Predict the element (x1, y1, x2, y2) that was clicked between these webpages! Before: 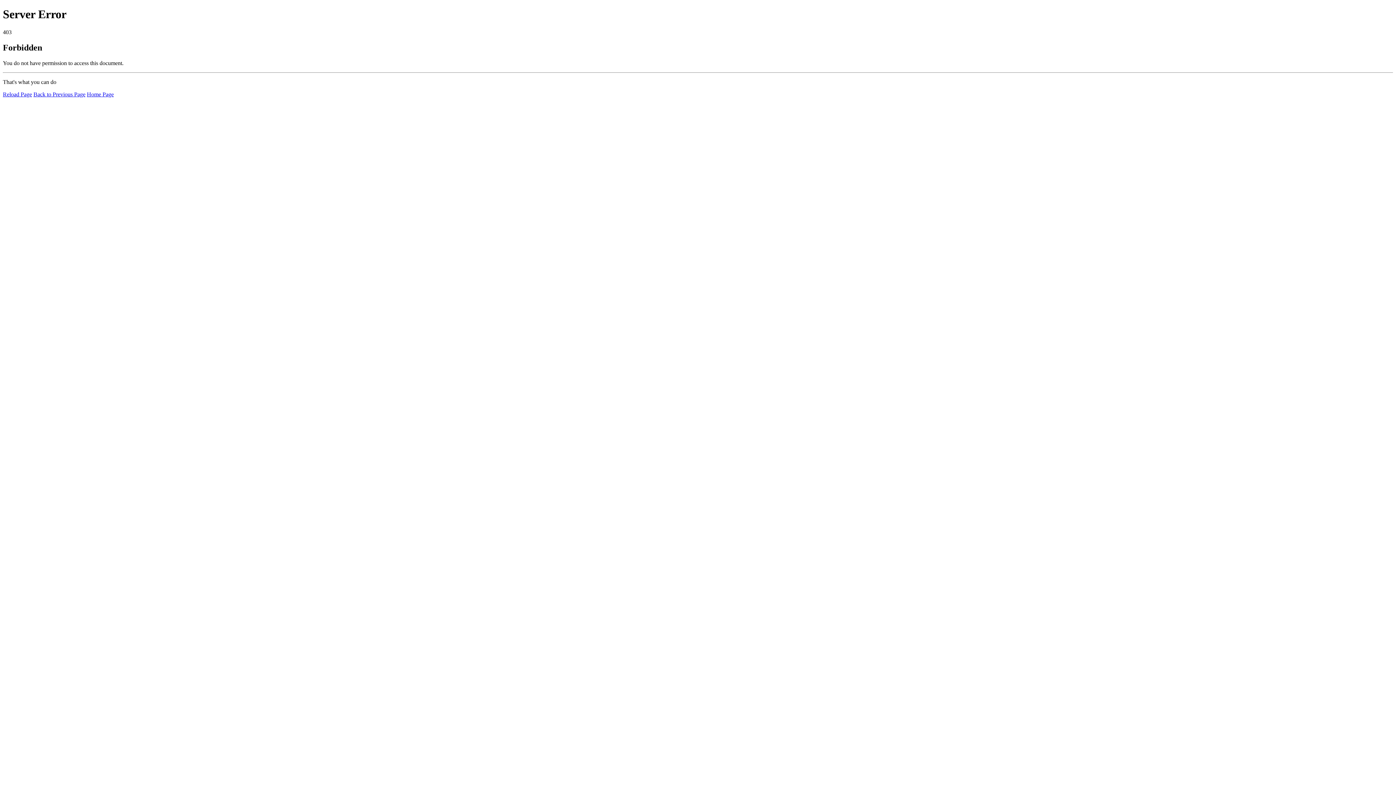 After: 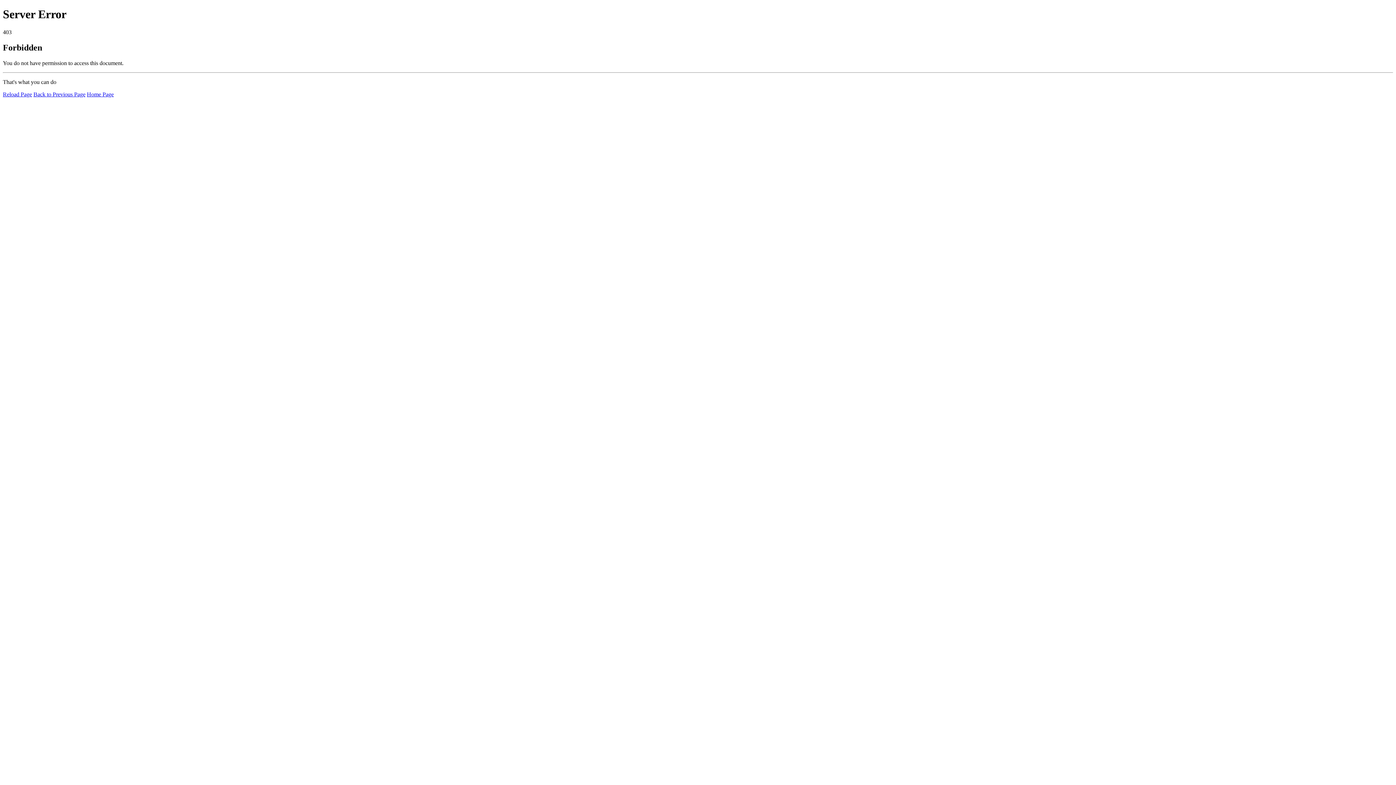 Action: bbox: (2, 91, 32, 97) label: Reload Page